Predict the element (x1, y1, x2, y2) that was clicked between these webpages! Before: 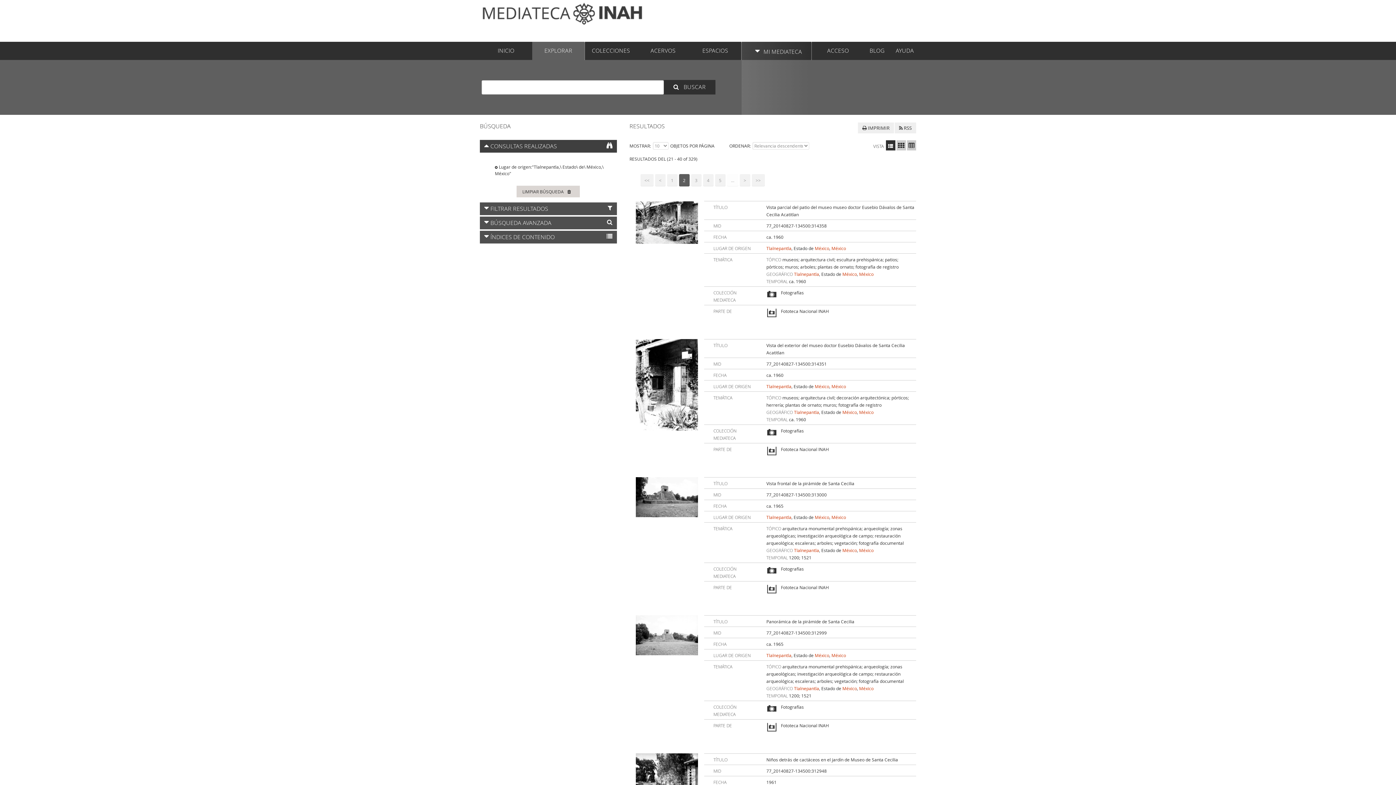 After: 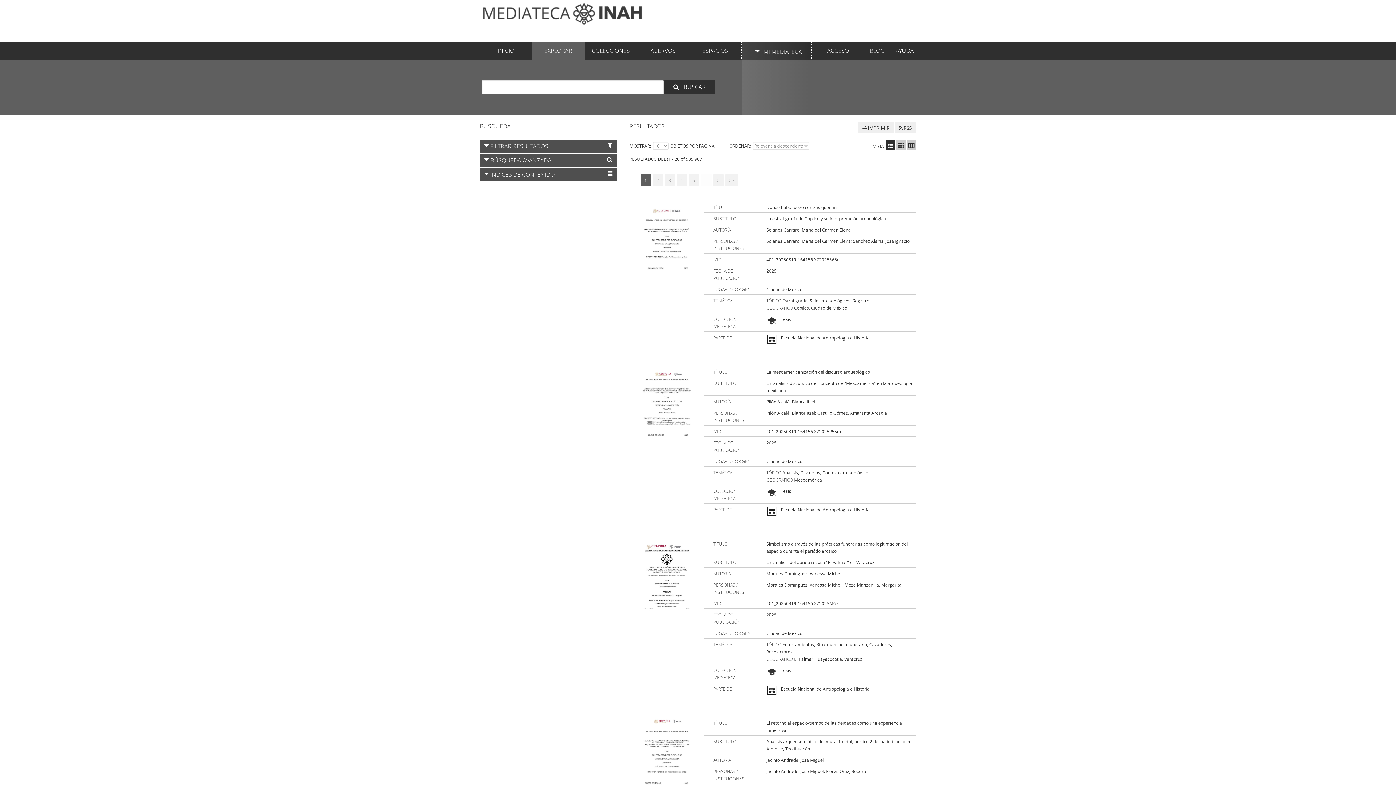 Action: label:  BUSCAR bbox: (663, 80, 715, 94)